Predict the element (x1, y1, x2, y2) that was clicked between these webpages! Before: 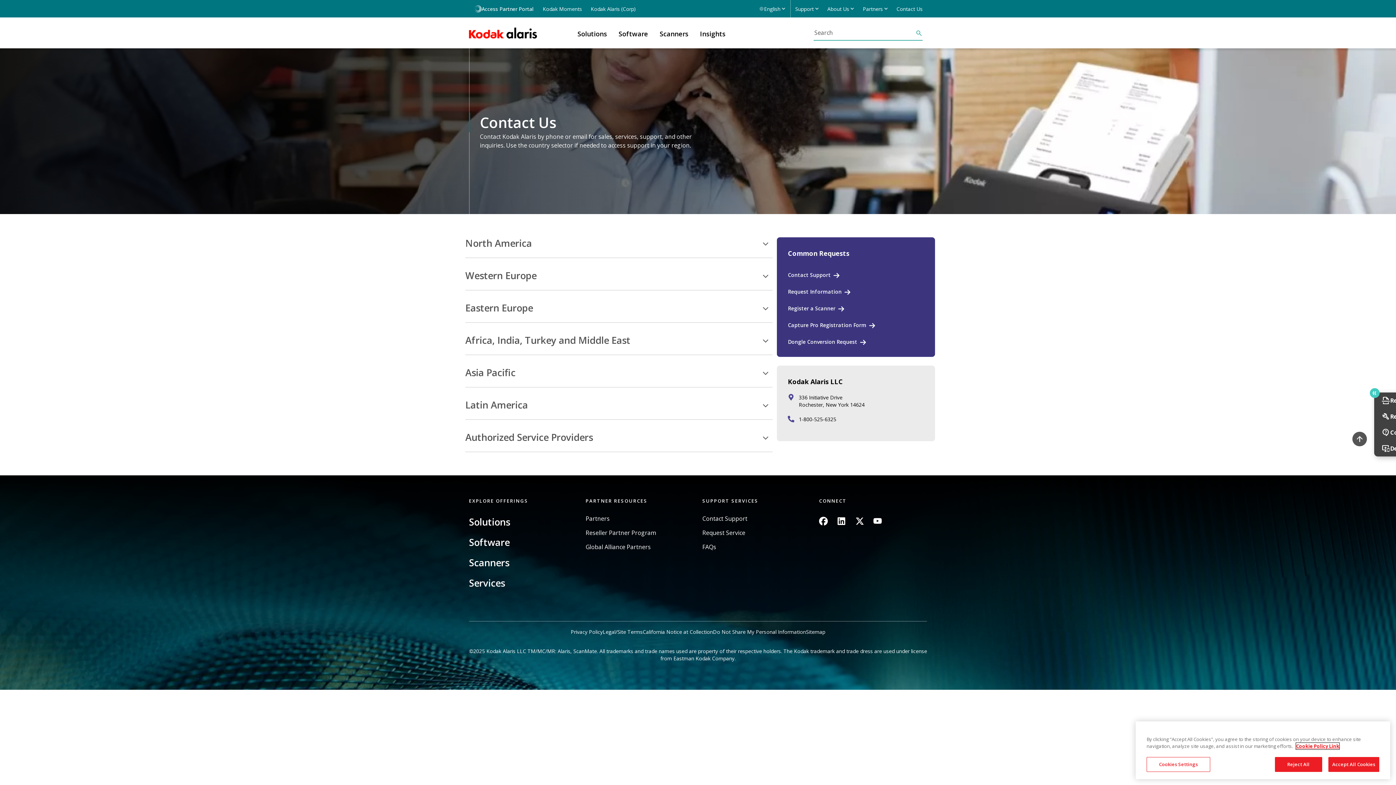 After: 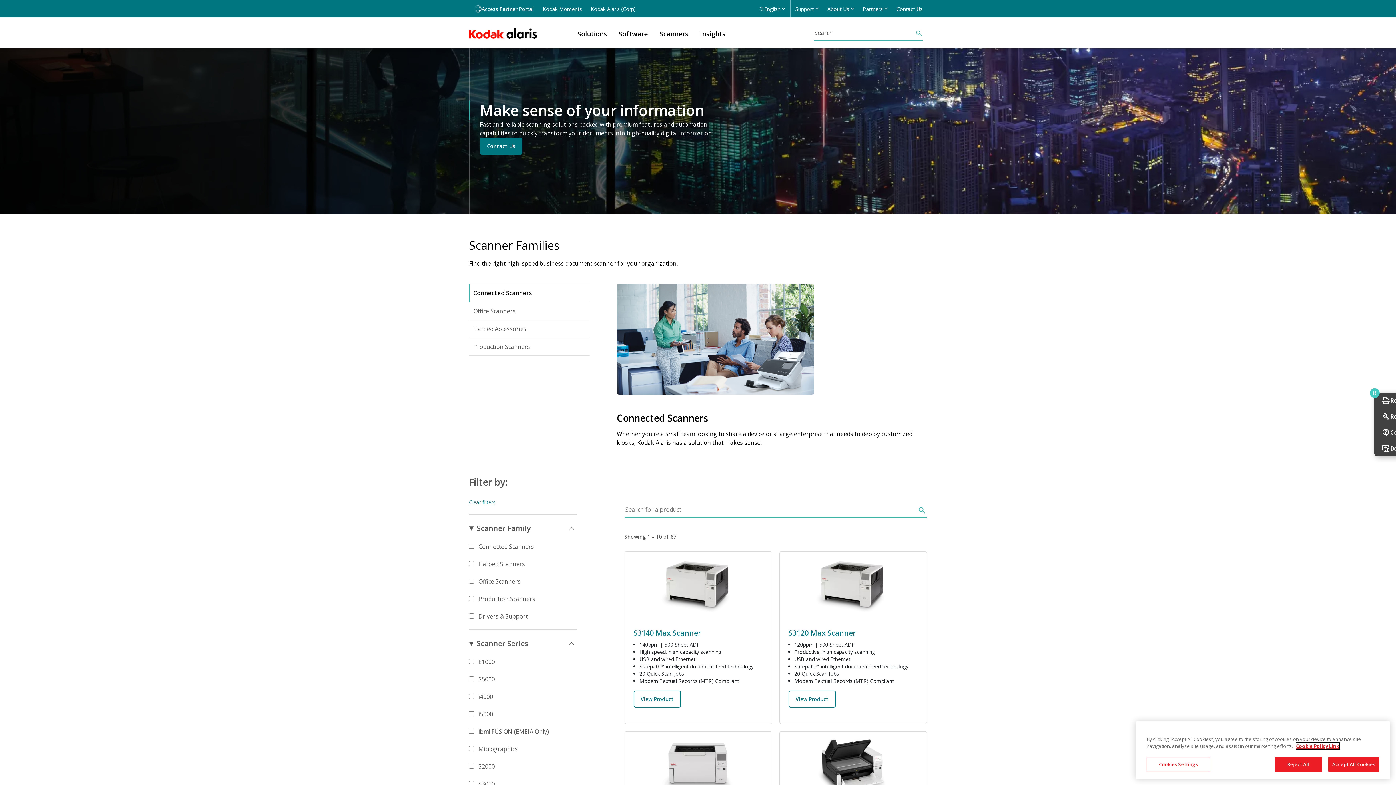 Action: label: Scanners bbox: (469, 557, 509, 568)